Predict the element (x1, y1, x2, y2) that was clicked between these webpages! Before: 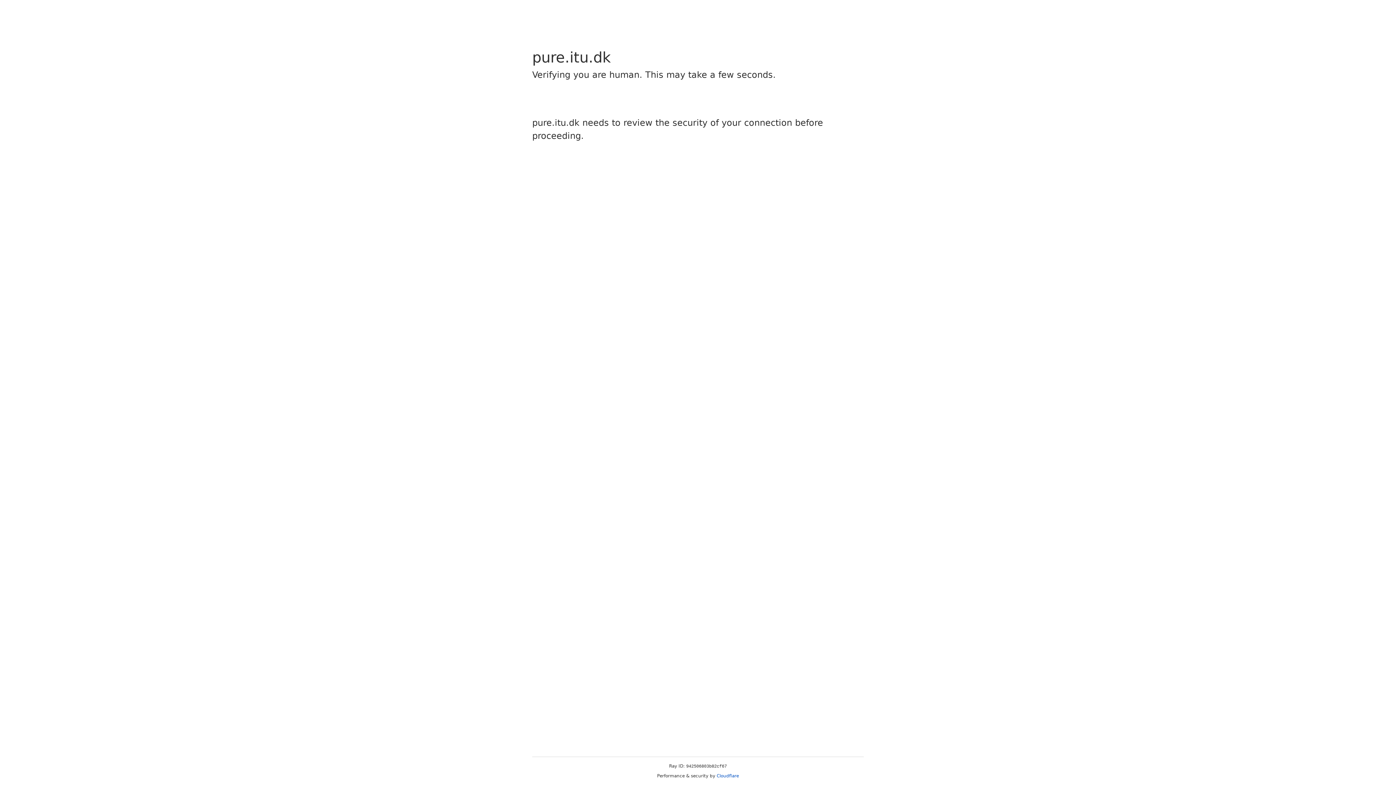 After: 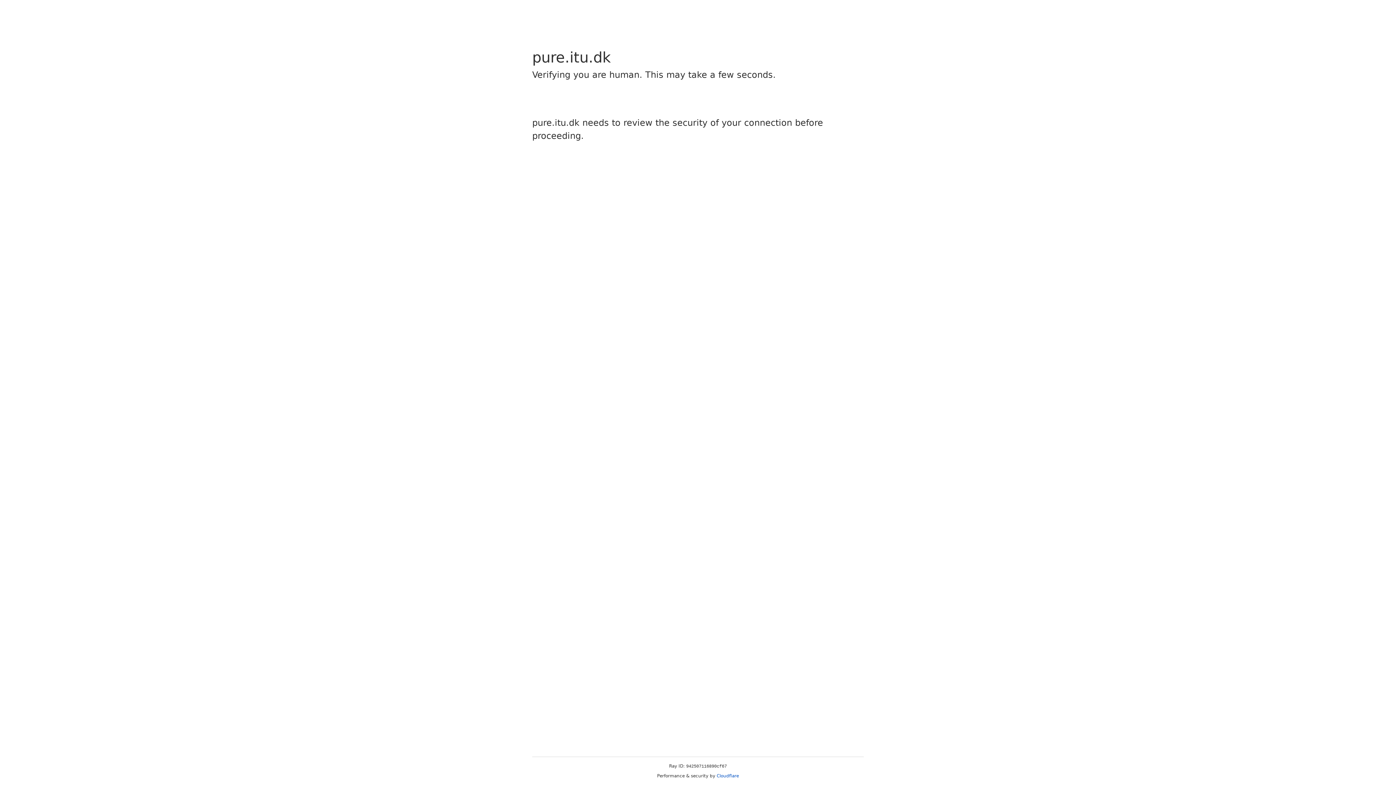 Action: label: Cloudflare bbox: (716, 773, 739, 778)